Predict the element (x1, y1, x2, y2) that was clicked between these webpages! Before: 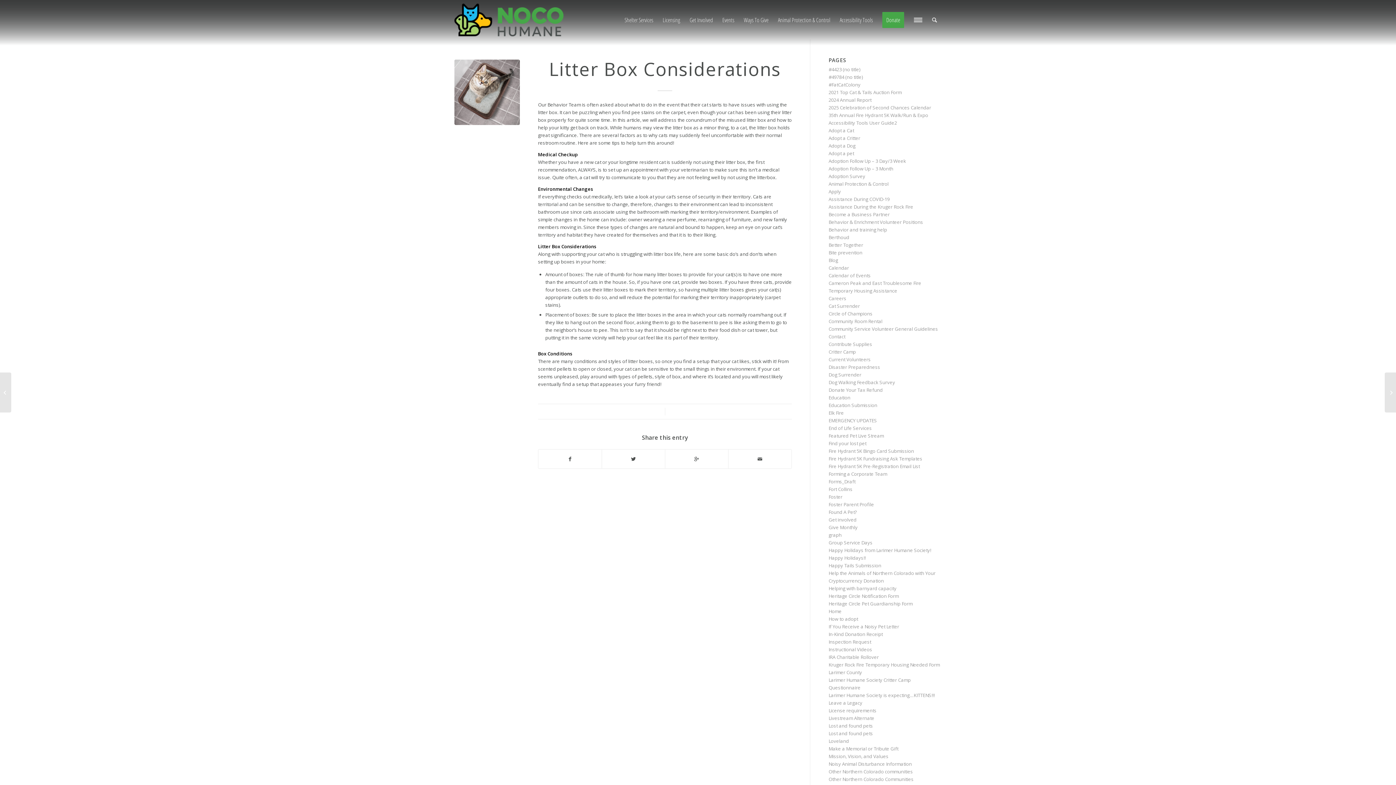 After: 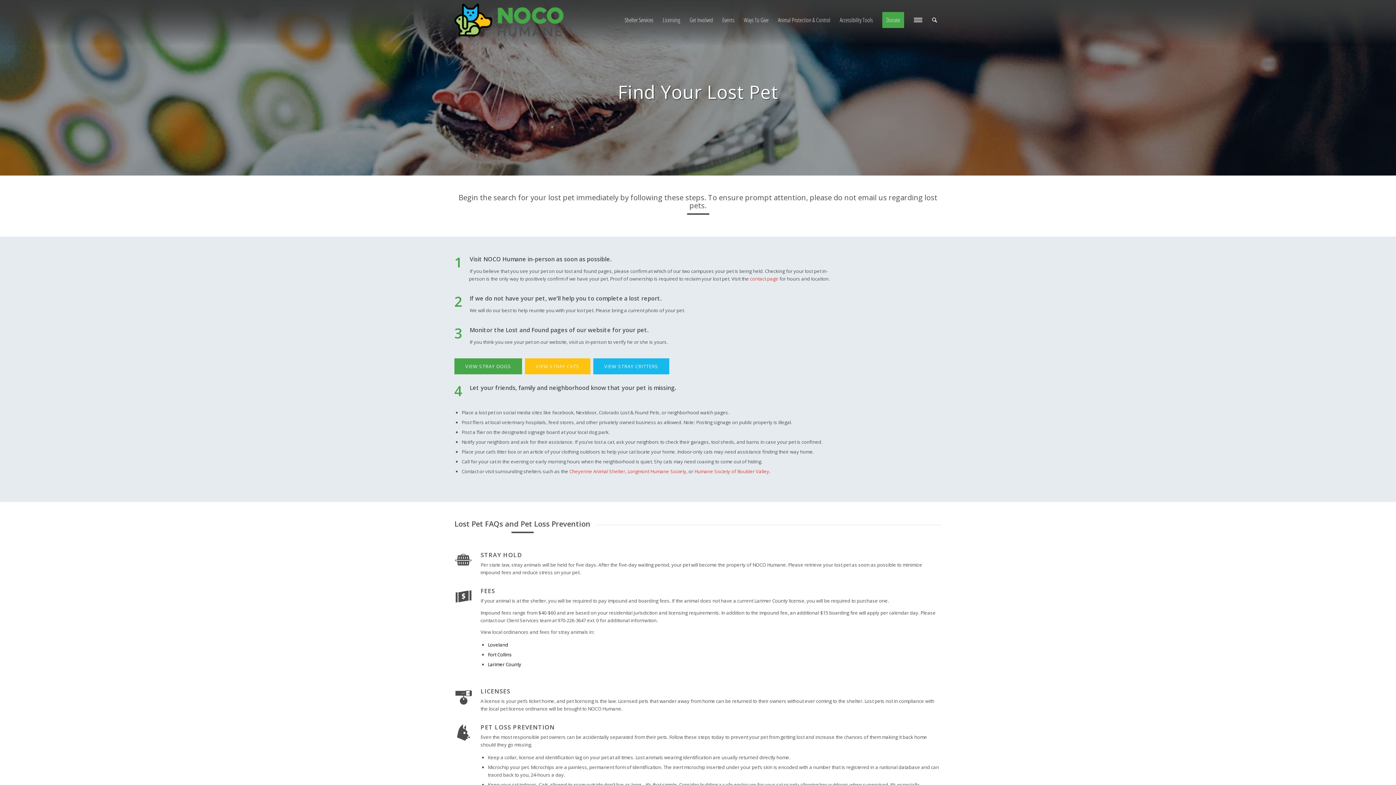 Action: bbox: (828, 440, 866, 446) label: Find your lost pet